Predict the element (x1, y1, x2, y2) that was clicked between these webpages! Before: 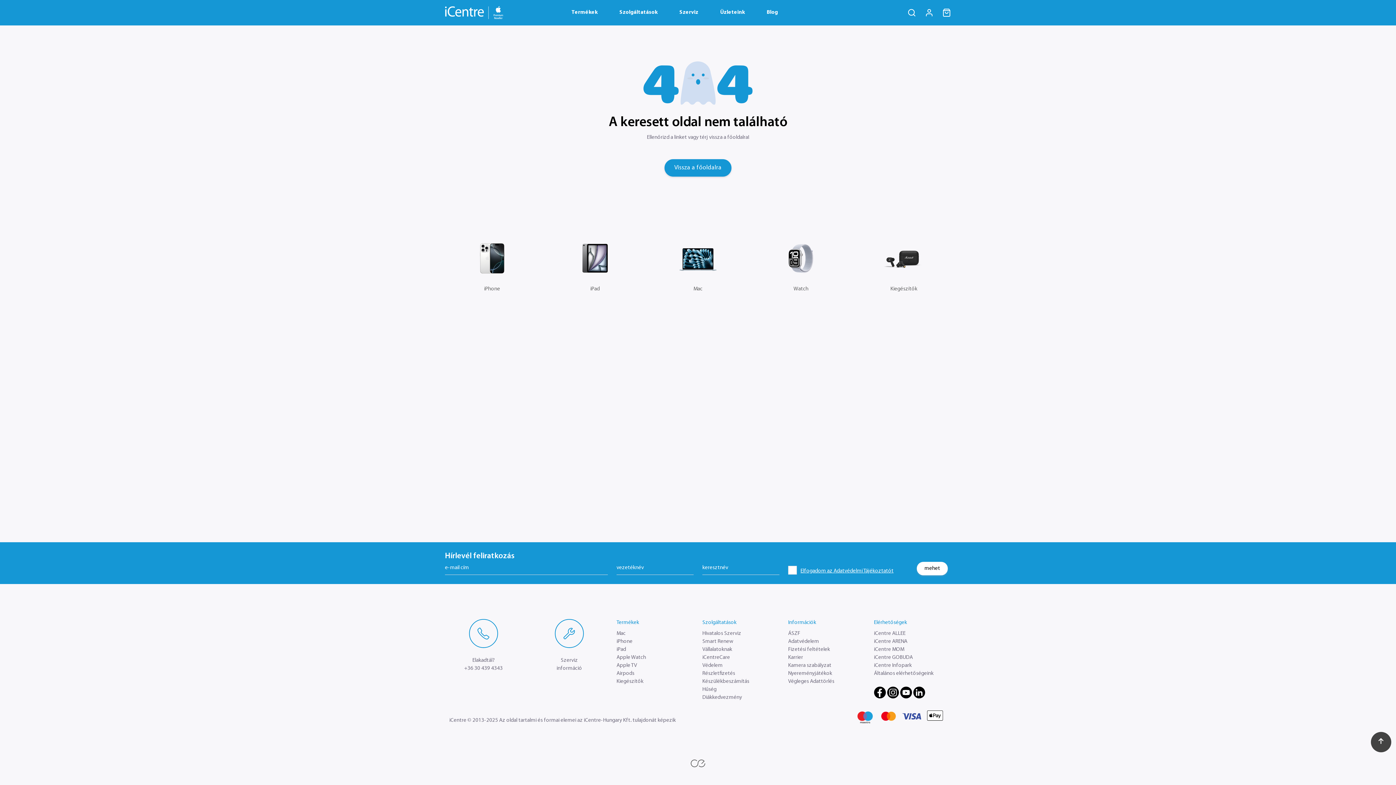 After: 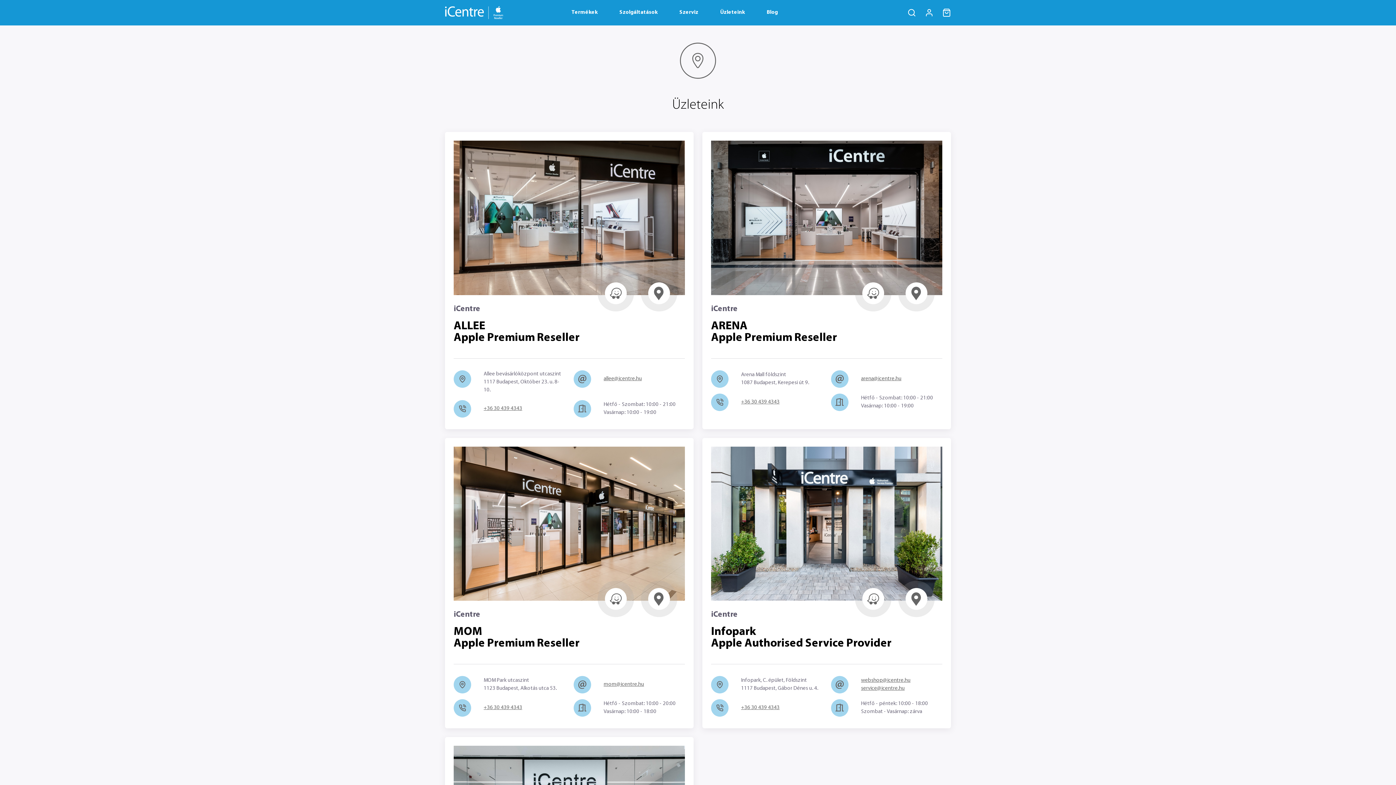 Action: label: iCentre ARENA bbox: (869, 638, 955, 646)